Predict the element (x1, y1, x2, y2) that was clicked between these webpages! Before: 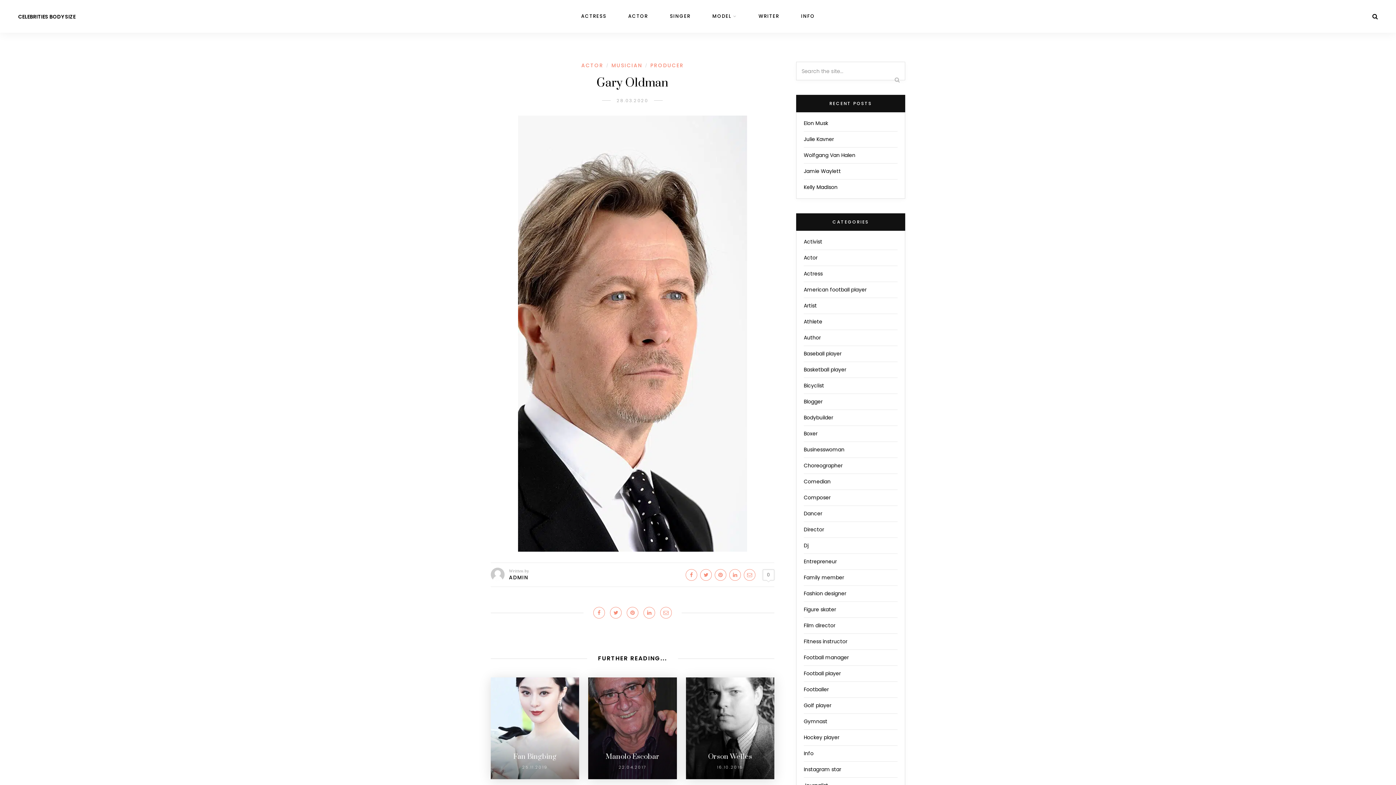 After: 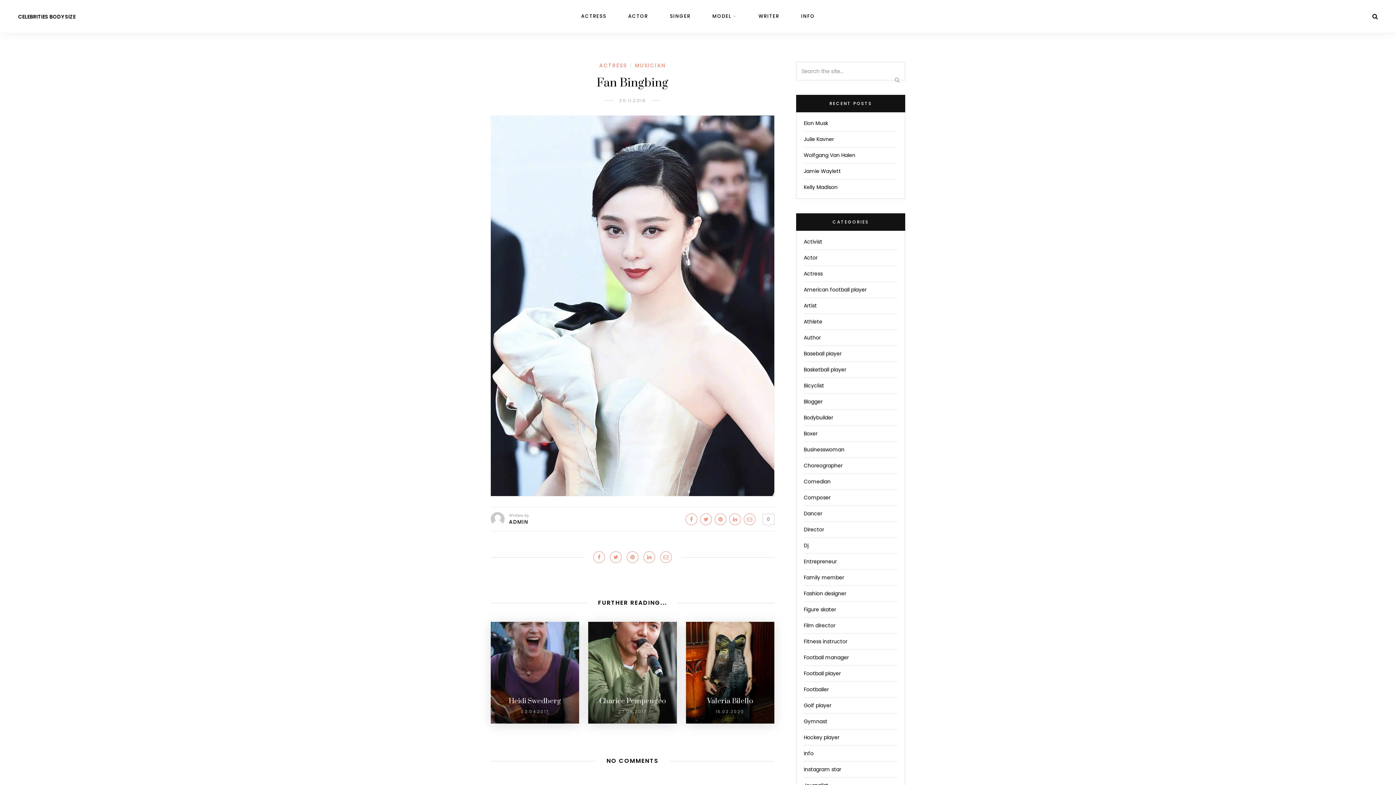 Action: bbox: (490, 677, 579, 779)